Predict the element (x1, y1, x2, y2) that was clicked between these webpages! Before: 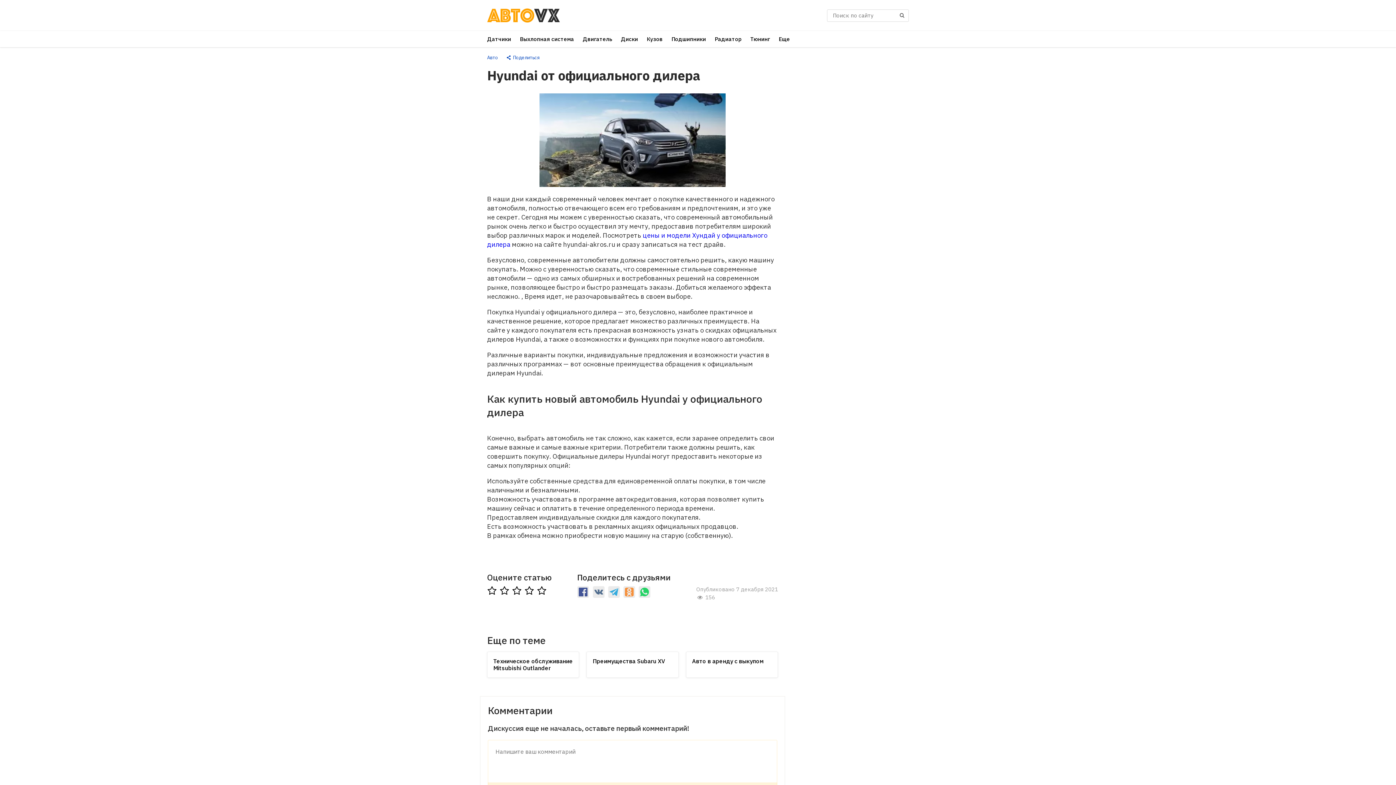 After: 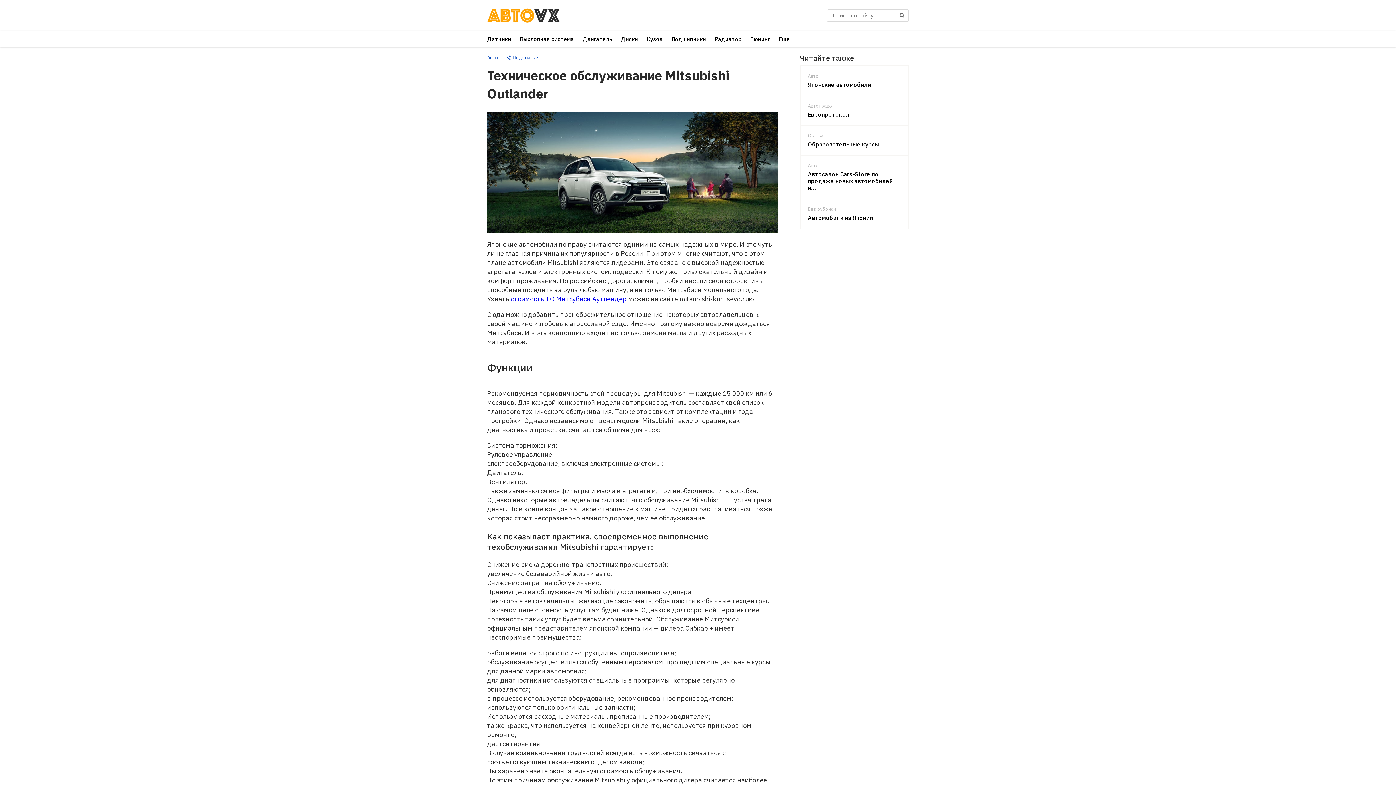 Action: label: Техническое обслуживание Mitsubishi Outlander bbox: (487, 658, 579, 672)